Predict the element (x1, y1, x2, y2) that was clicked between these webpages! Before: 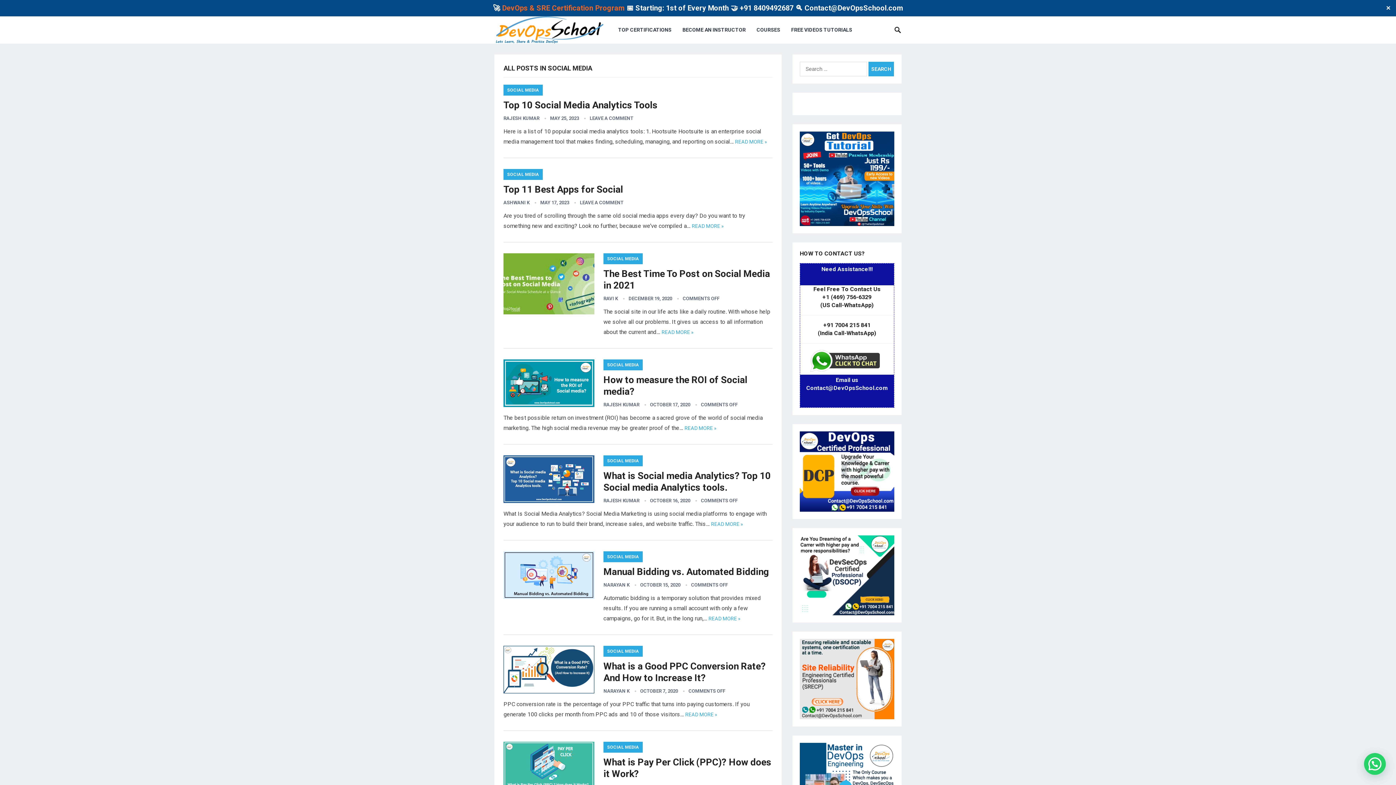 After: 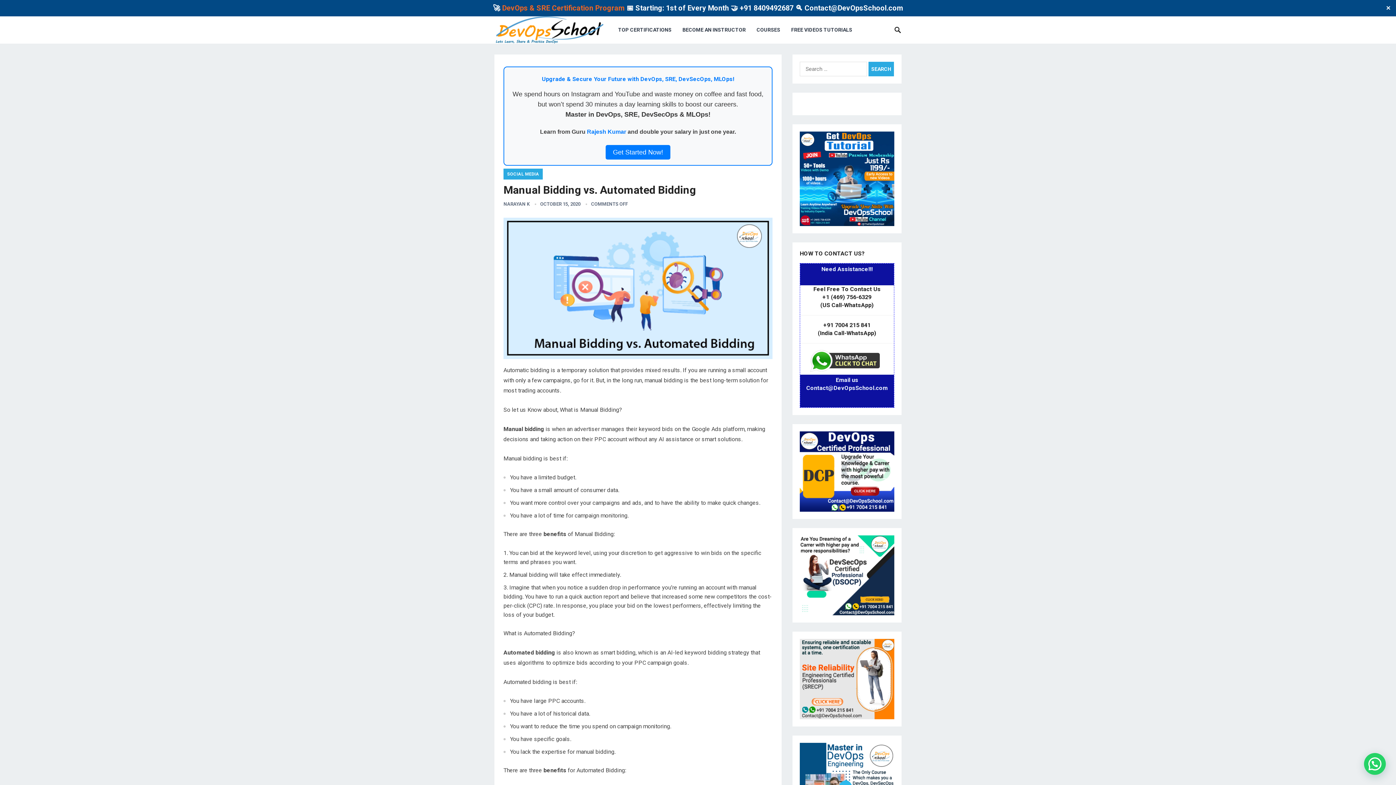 Action: bbox: (503, 551, 594, 599)